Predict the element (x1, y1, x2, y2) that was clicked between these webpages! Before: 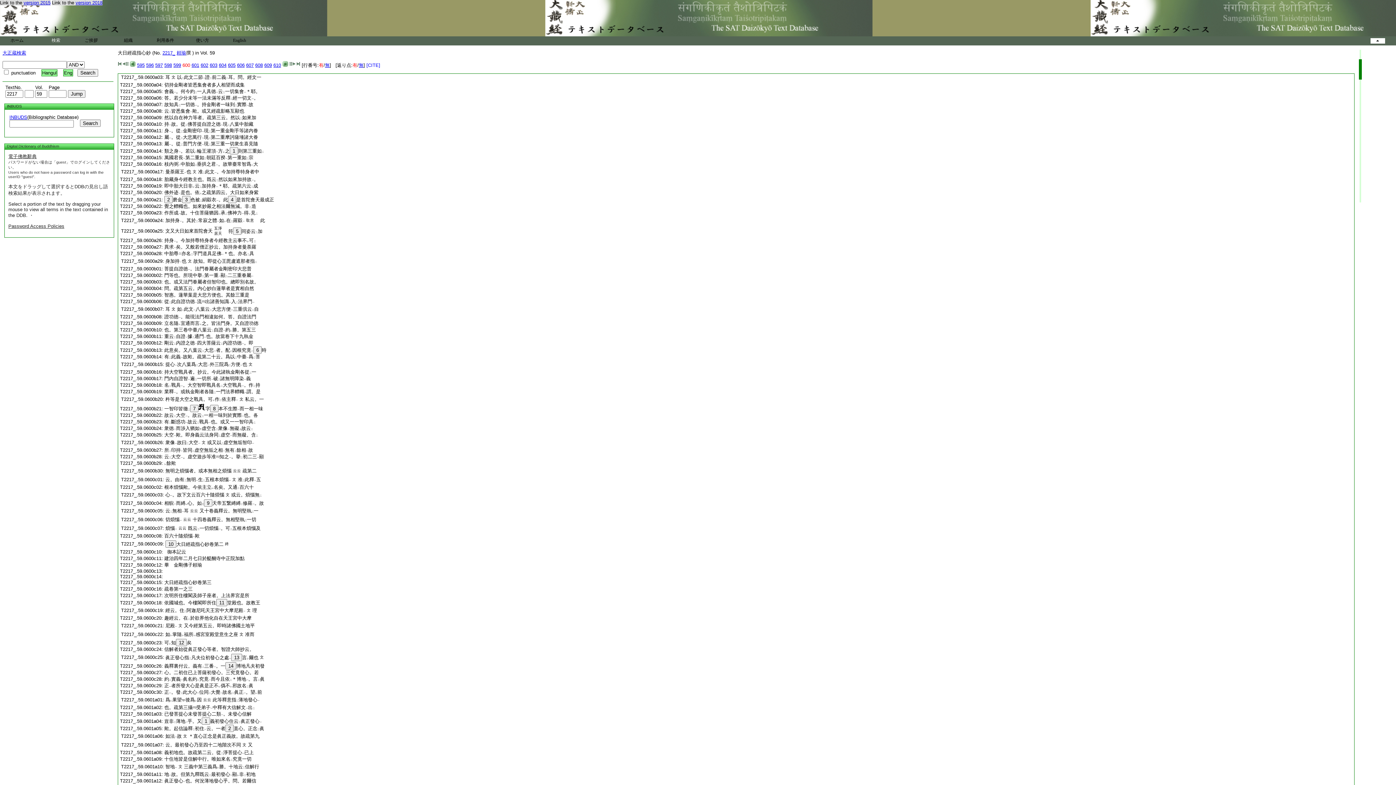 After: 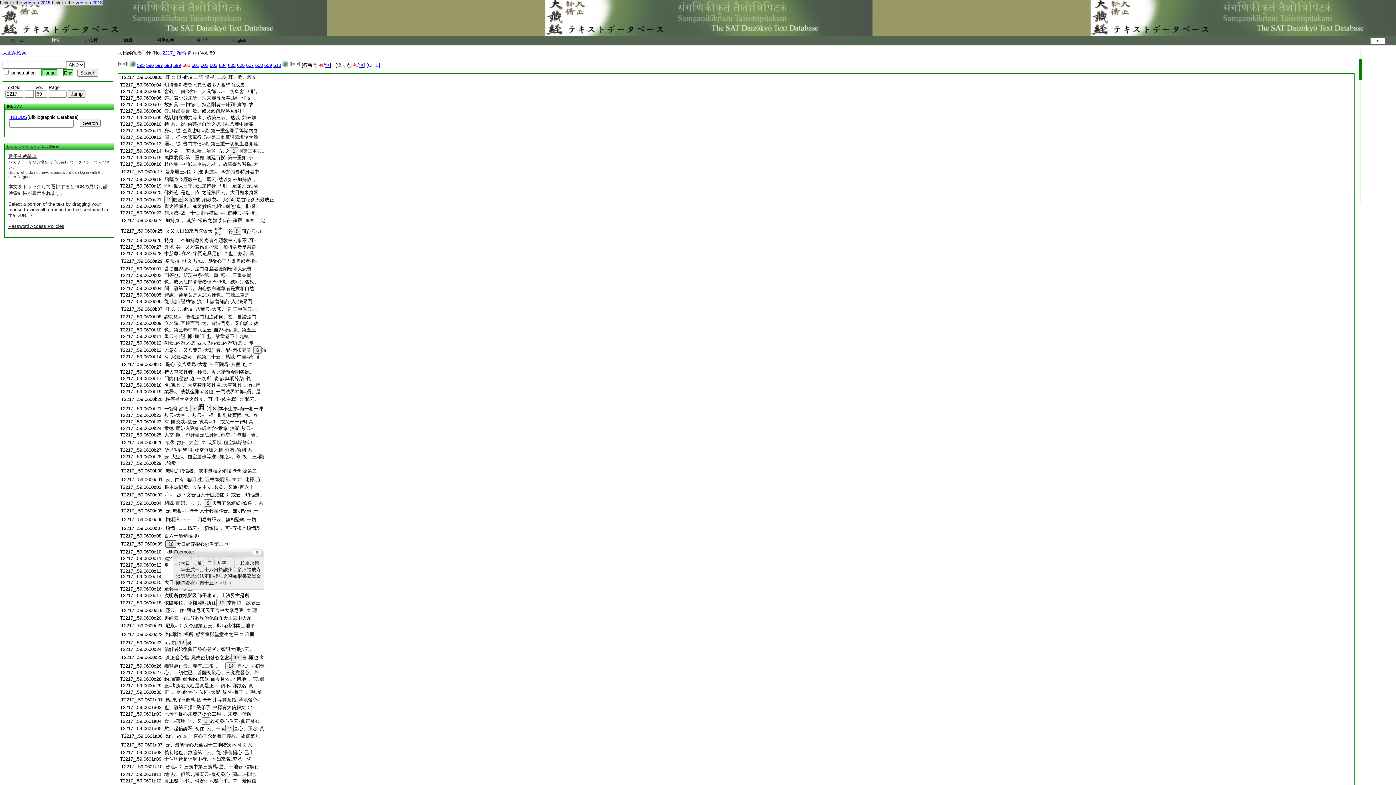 Action: label: 10 bbox: (165, 540, 176, 548)